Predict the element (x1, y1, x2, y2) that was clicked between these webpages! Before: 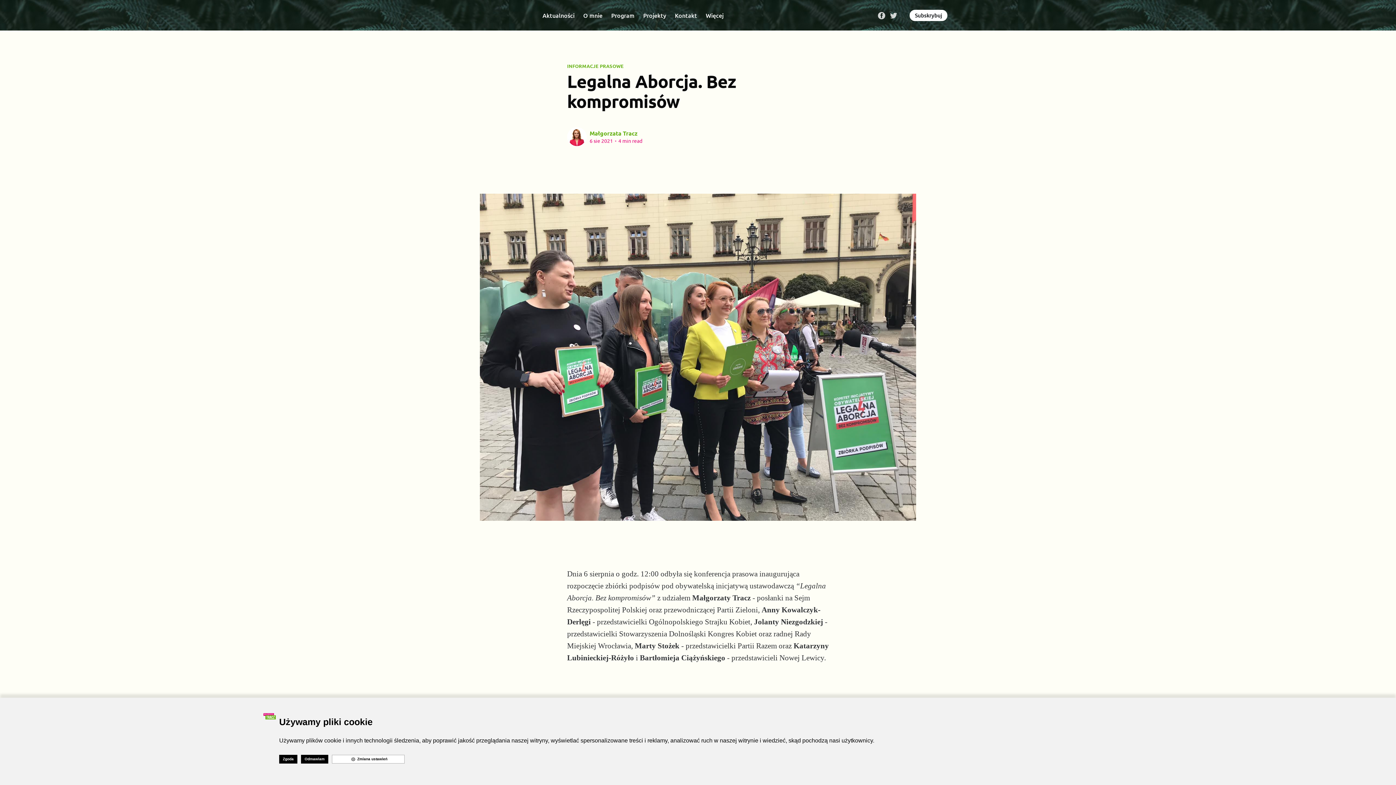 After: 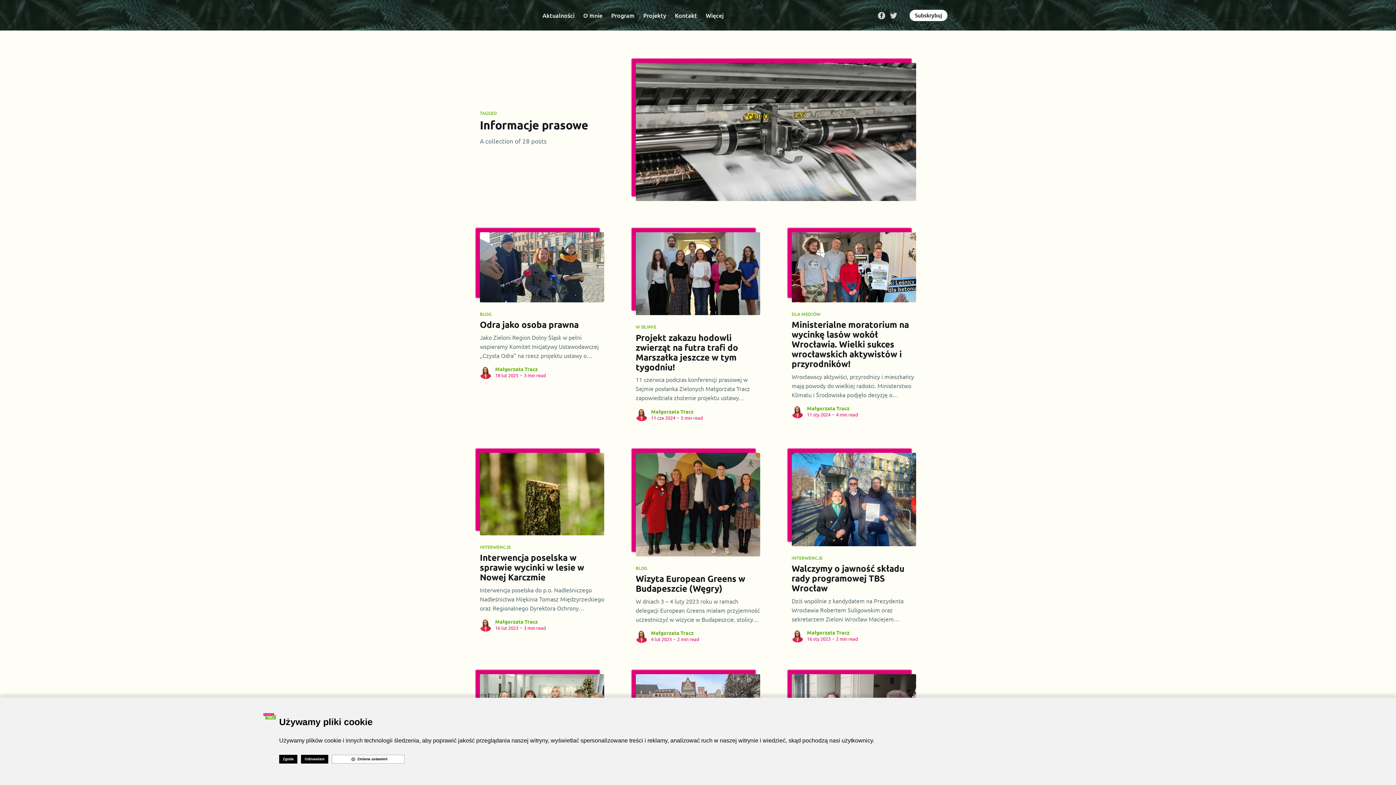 Action: bbox: (567, 62, 623, 69) label: INFORMACJE PRASOWE